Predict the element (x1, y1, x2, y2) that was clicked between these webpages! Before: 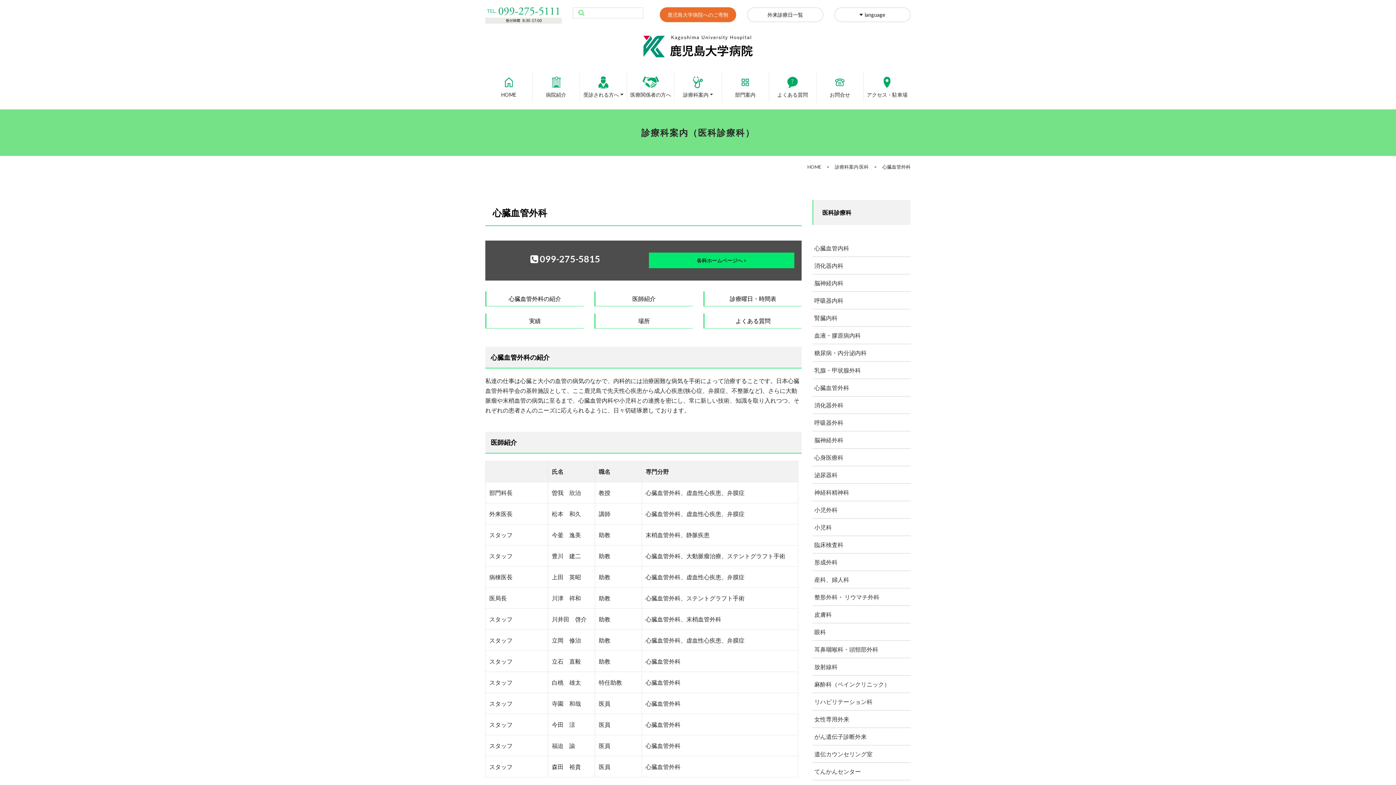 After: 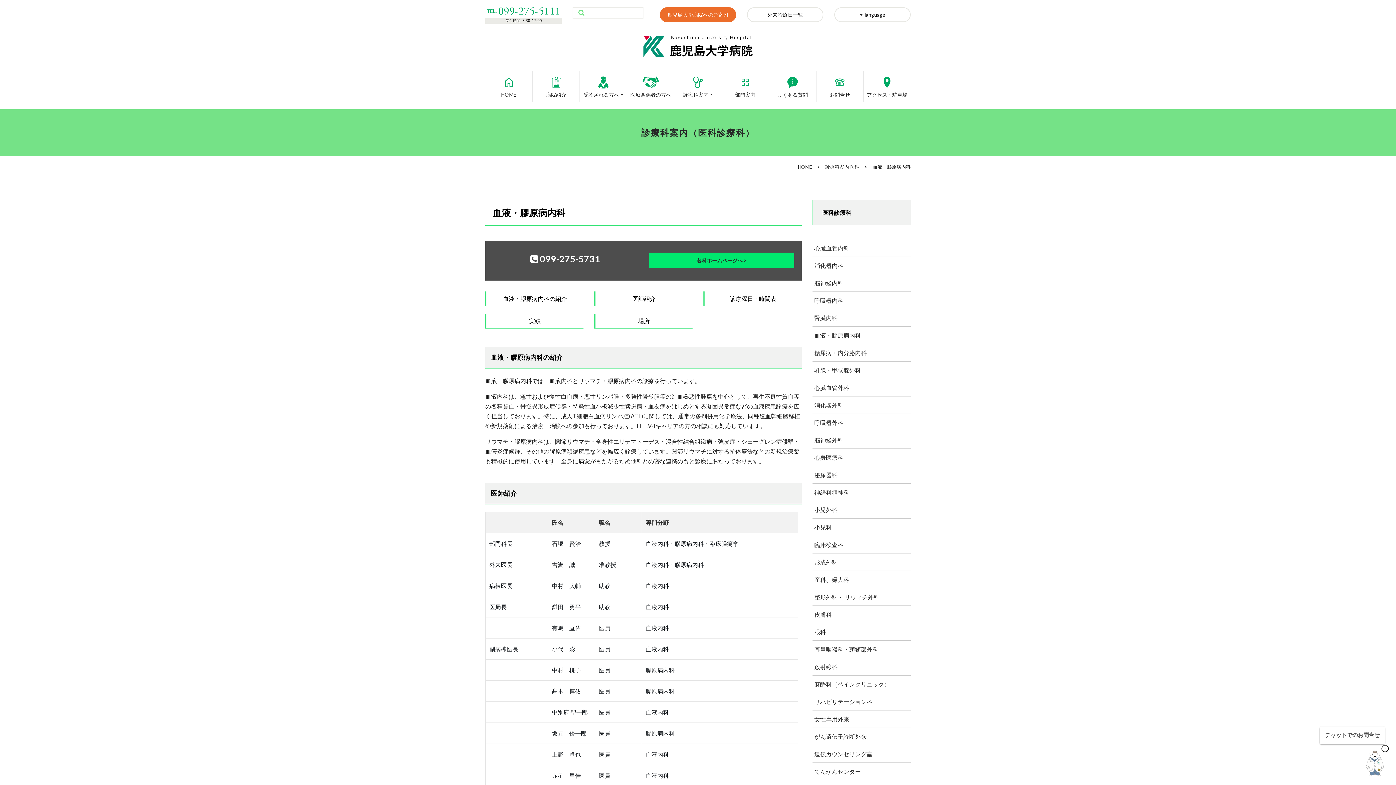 Action: label: 血液・膠原病内科 bbox: (812, 326, 910, 343)